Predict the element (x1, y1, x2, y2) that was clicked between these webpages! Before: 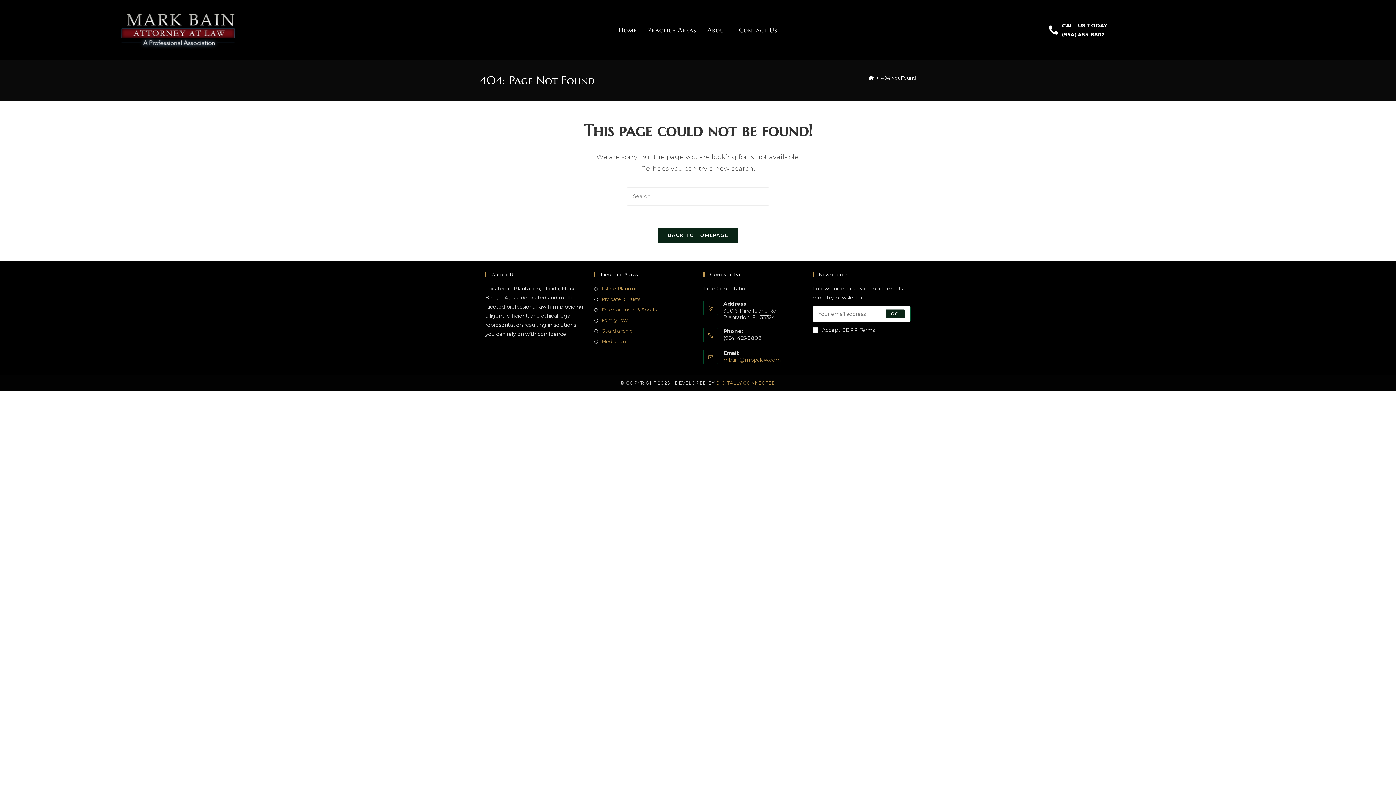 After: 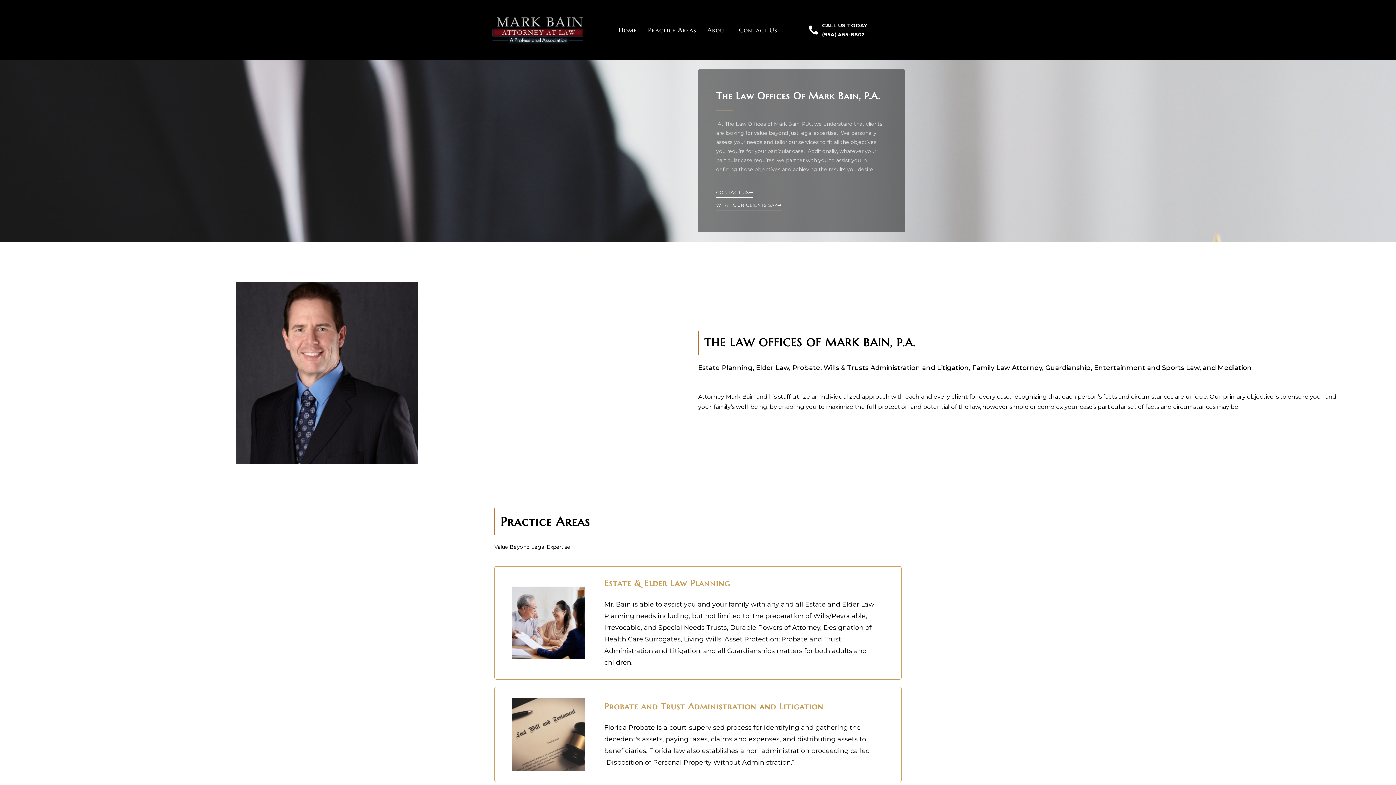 Action: bbox: (114, 9, 239, 50)